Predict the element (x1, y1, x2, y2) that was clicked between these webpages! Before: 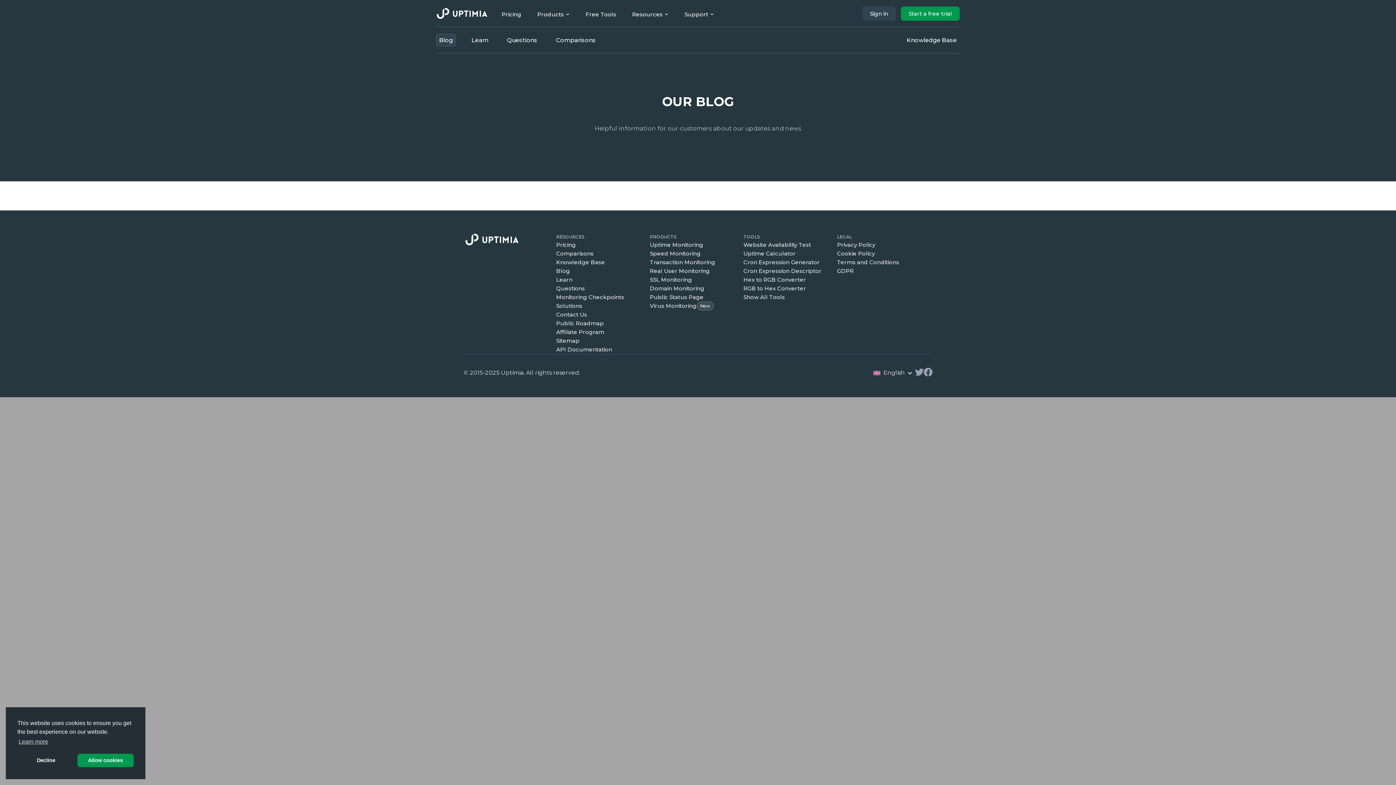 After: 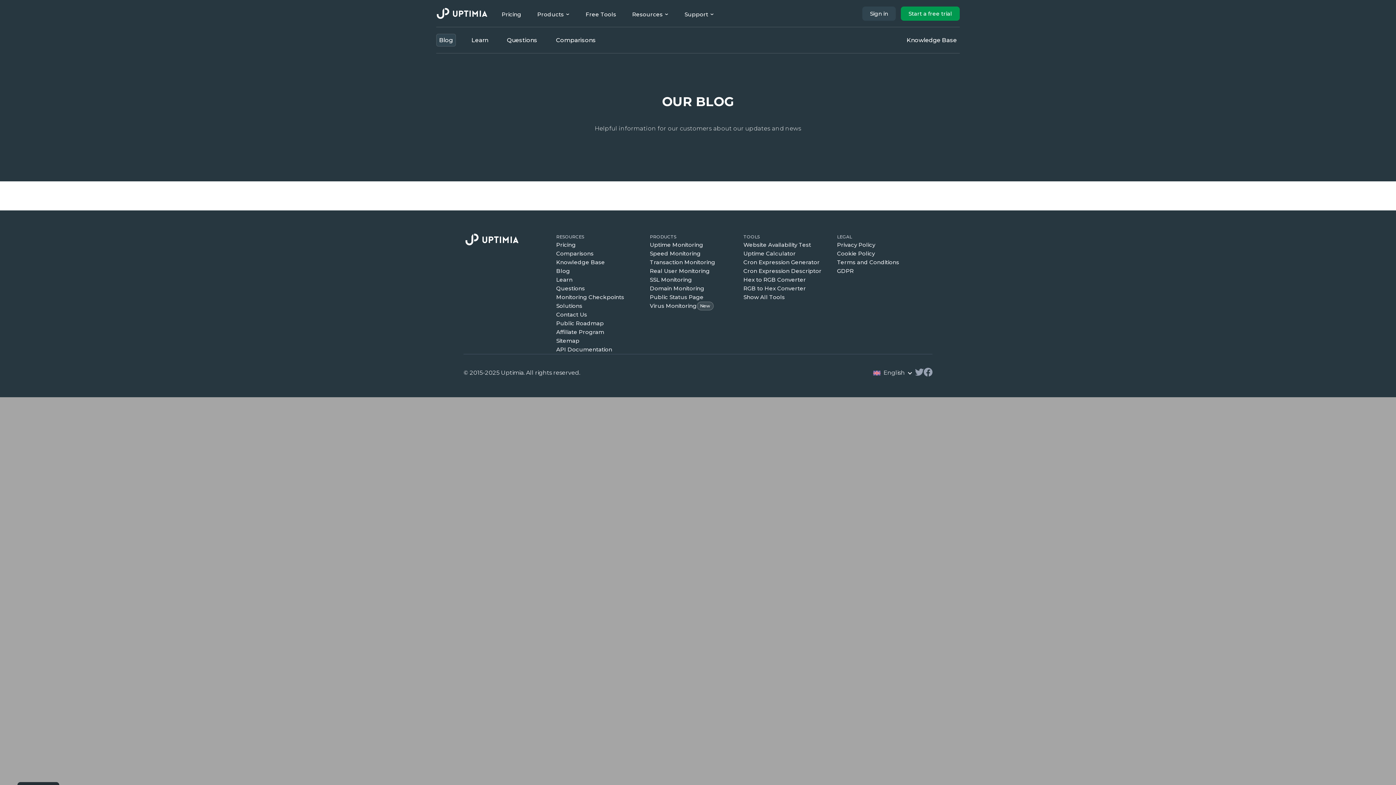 Action: bbox: (77, 754, 133, 767) label: allow cookies